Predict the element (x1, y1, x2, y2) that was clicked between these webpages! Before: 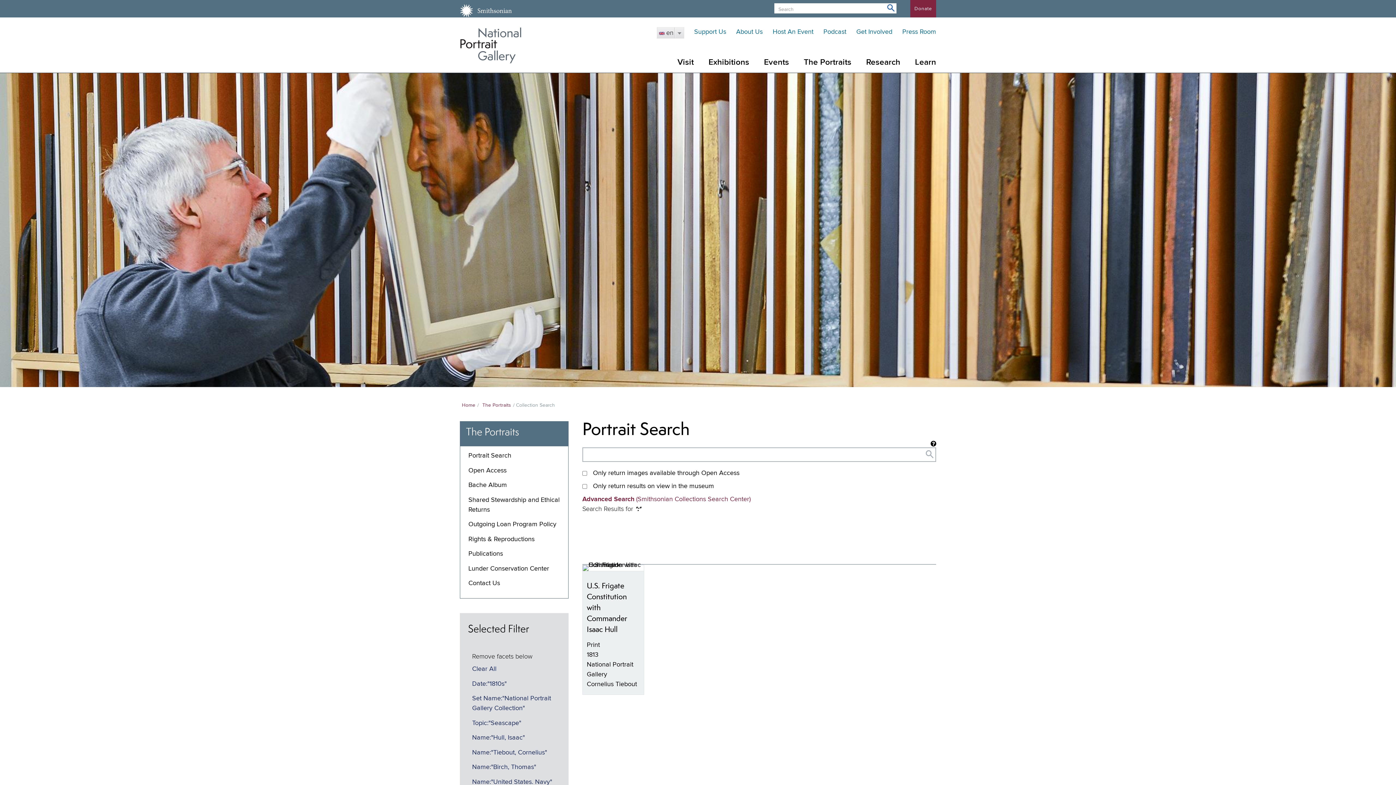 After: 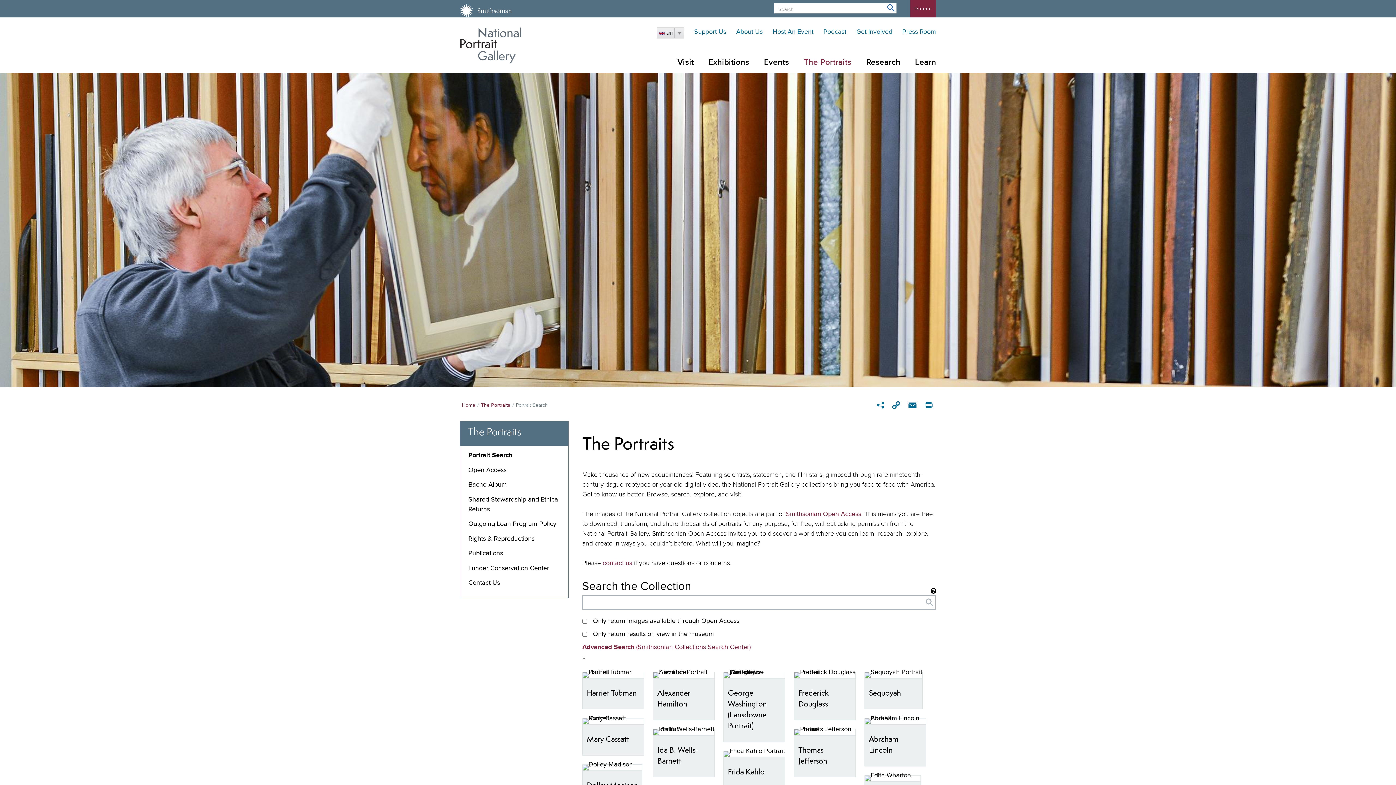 Action: label: The Portraits bbox: (460, 421, 568, 446)